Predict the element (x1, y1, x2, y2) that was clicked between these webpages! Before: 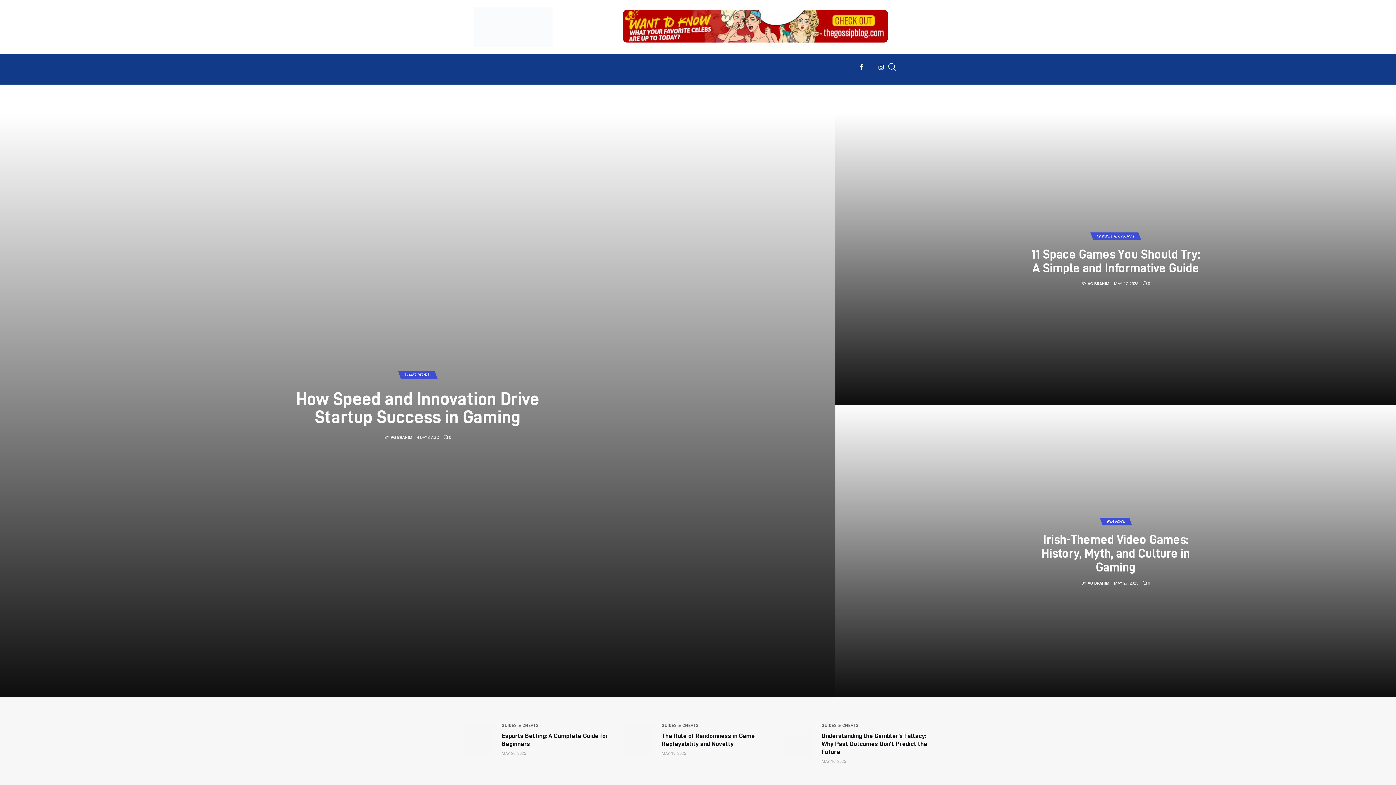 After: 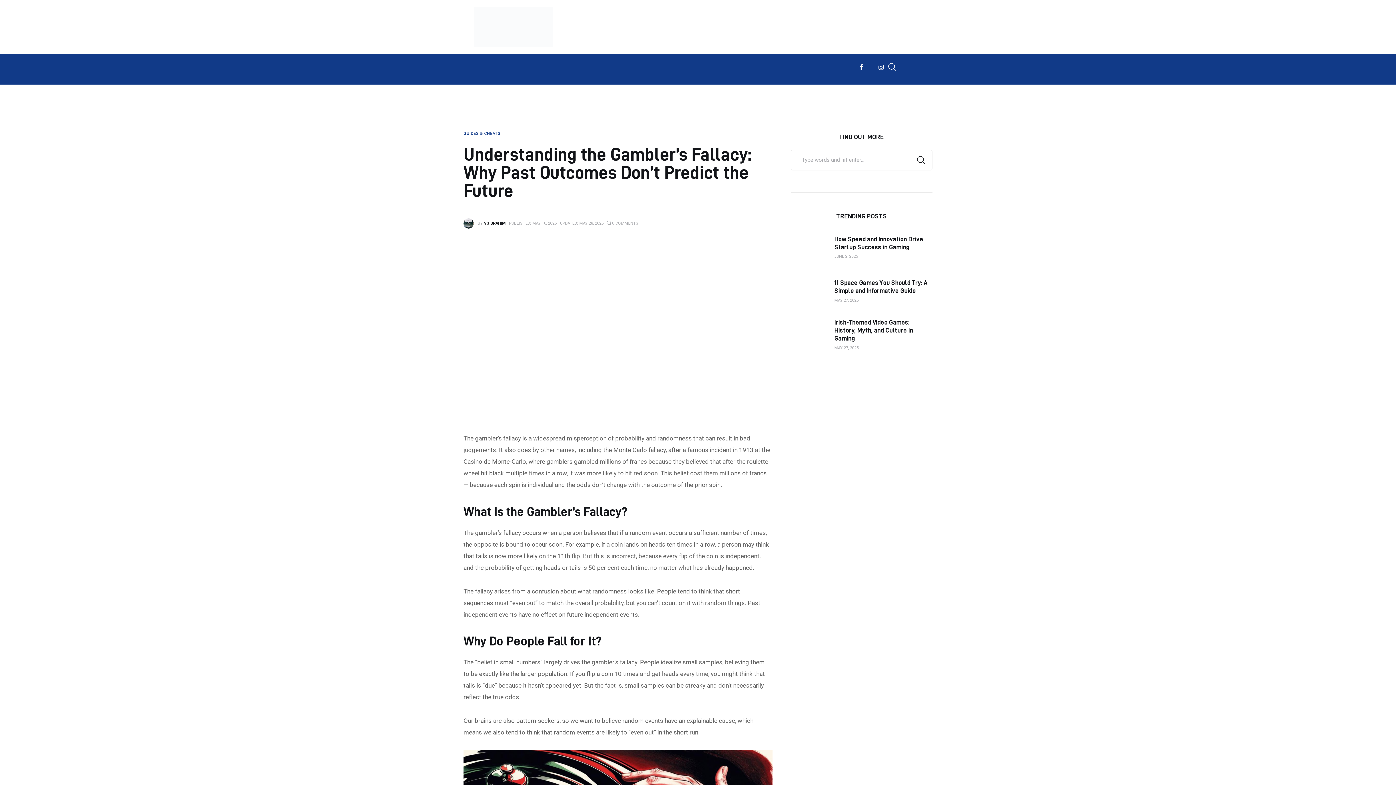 Action: bbox: (821, 732, 927, 755) label: Understanding the Gambler’s Fallacy: Why Past Outcomes Don’t Predict the Future